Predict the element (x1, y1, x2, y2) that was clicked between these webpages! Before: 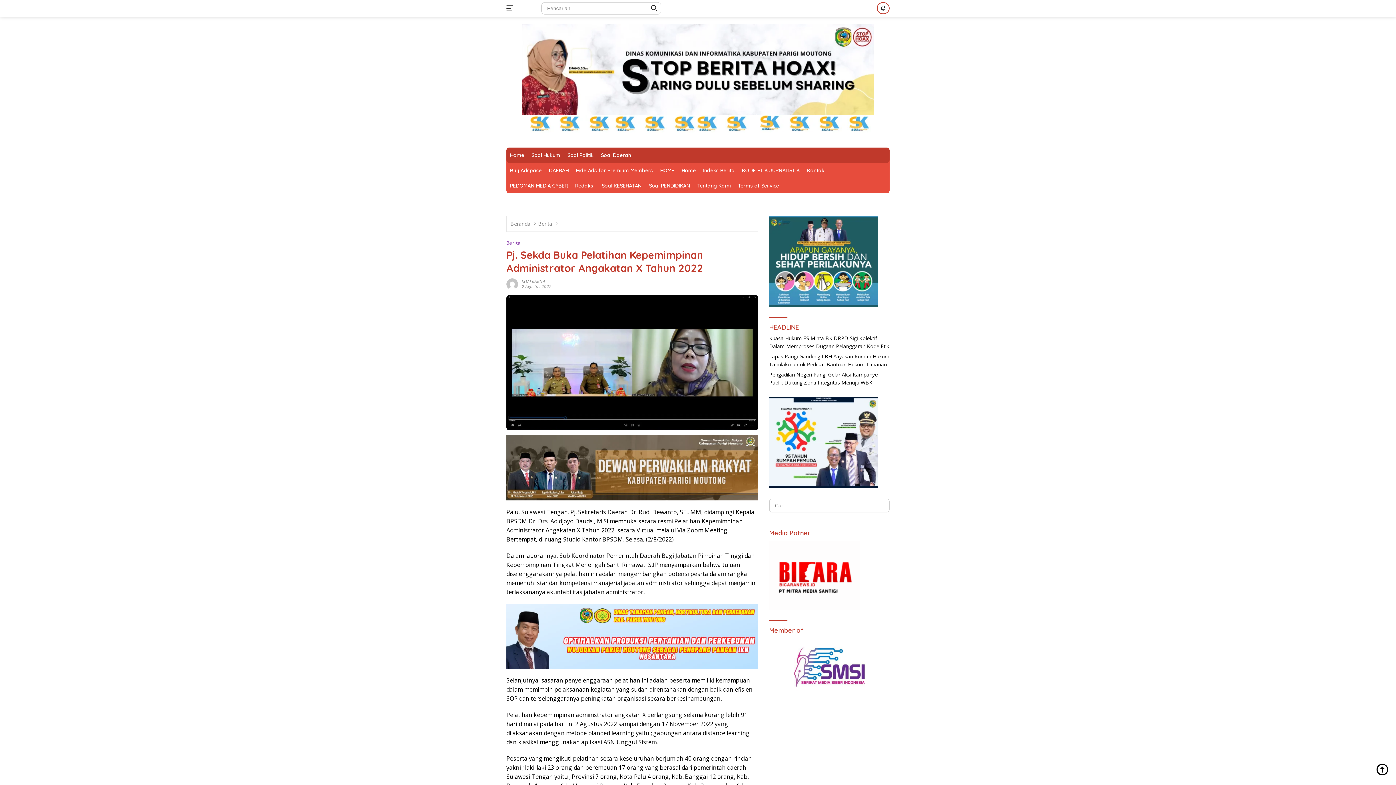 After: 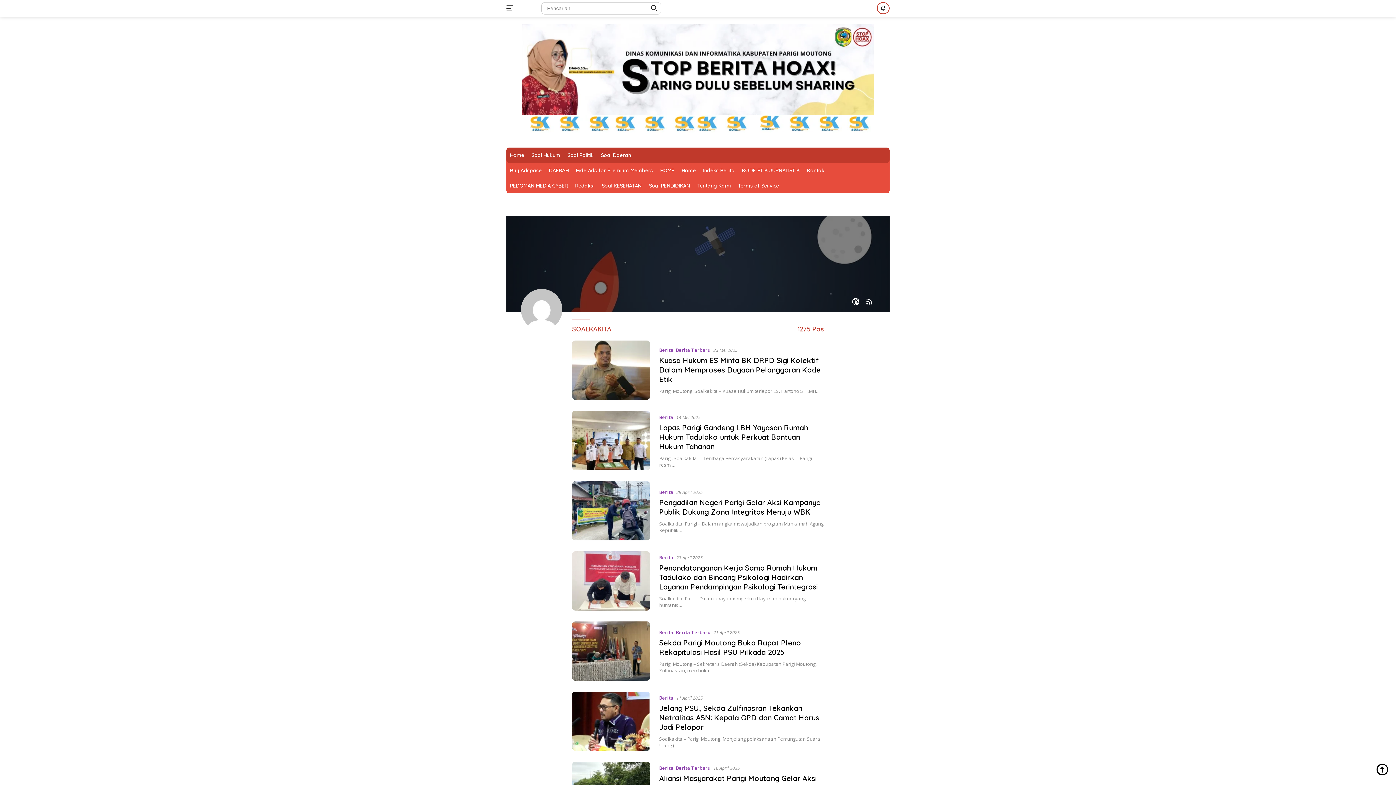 Action: bbox: (506, 280, 518, 287)